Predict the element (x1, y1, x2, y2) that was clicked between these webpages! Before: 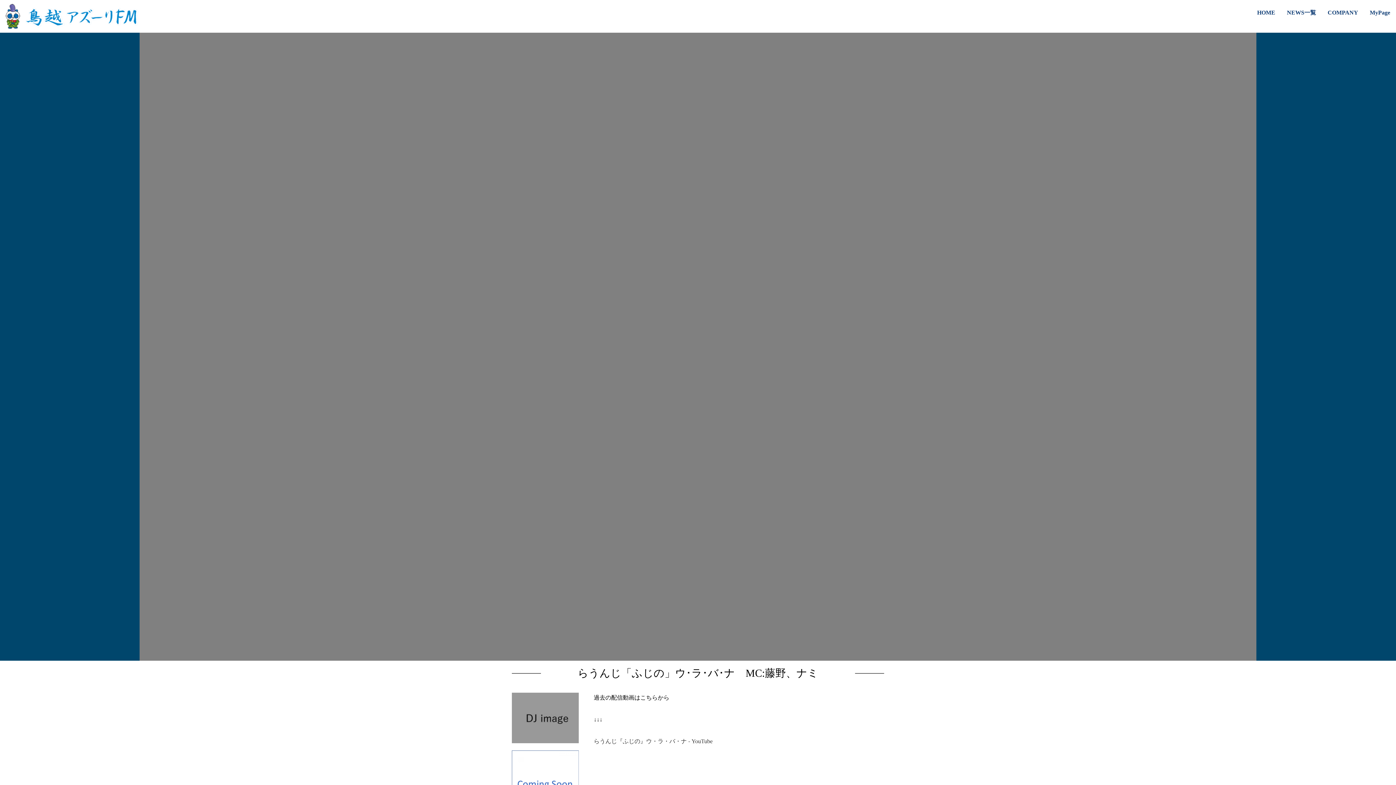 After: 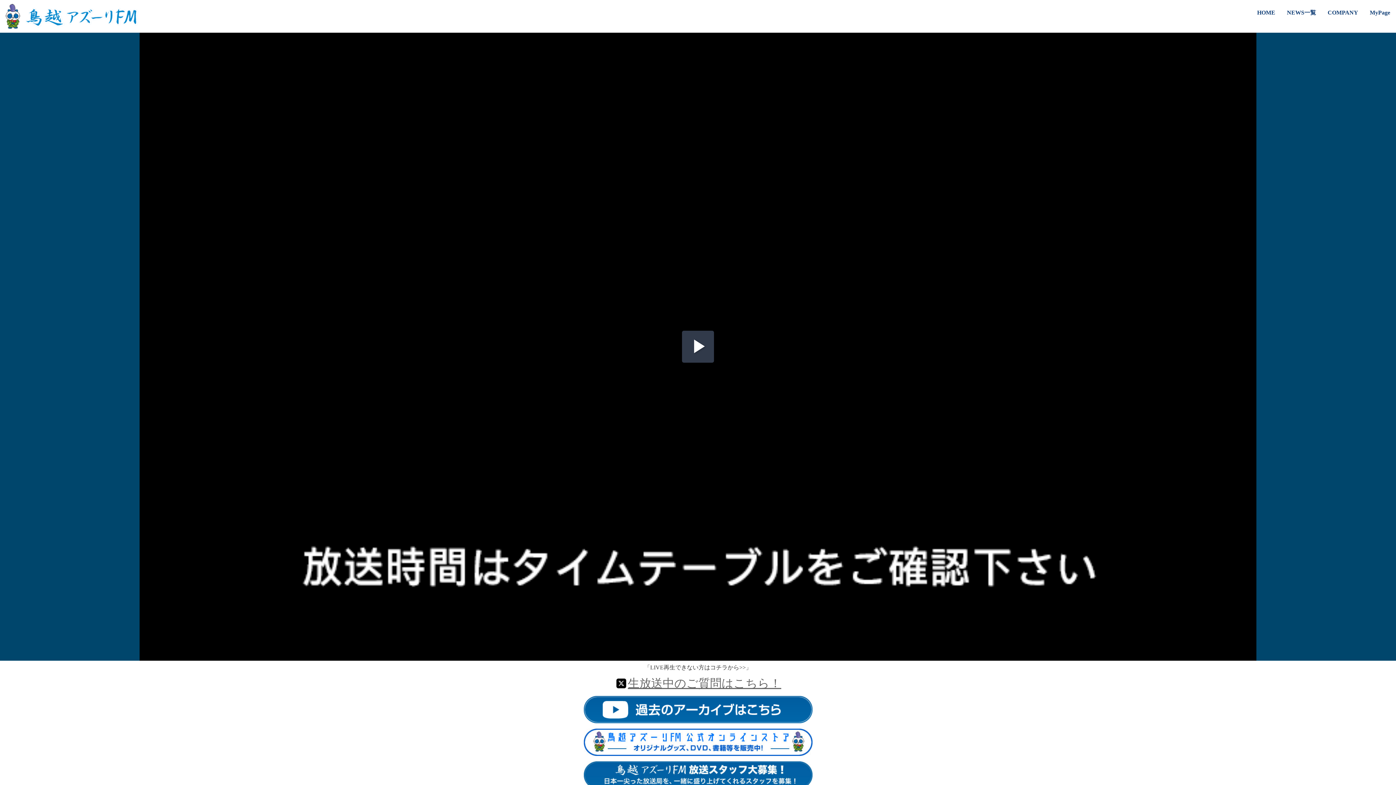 Action: label: HOME bbox: (1257, 9, 1275, 15)